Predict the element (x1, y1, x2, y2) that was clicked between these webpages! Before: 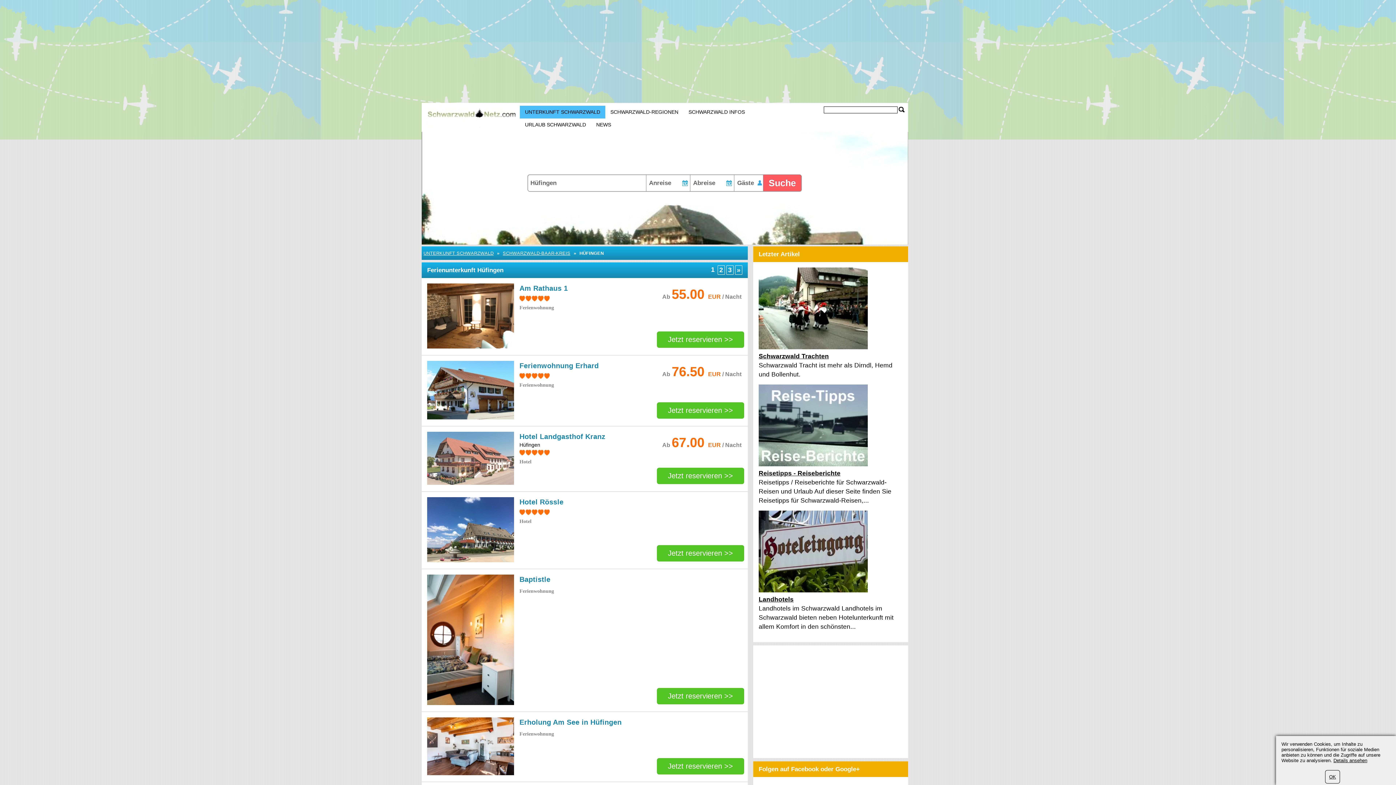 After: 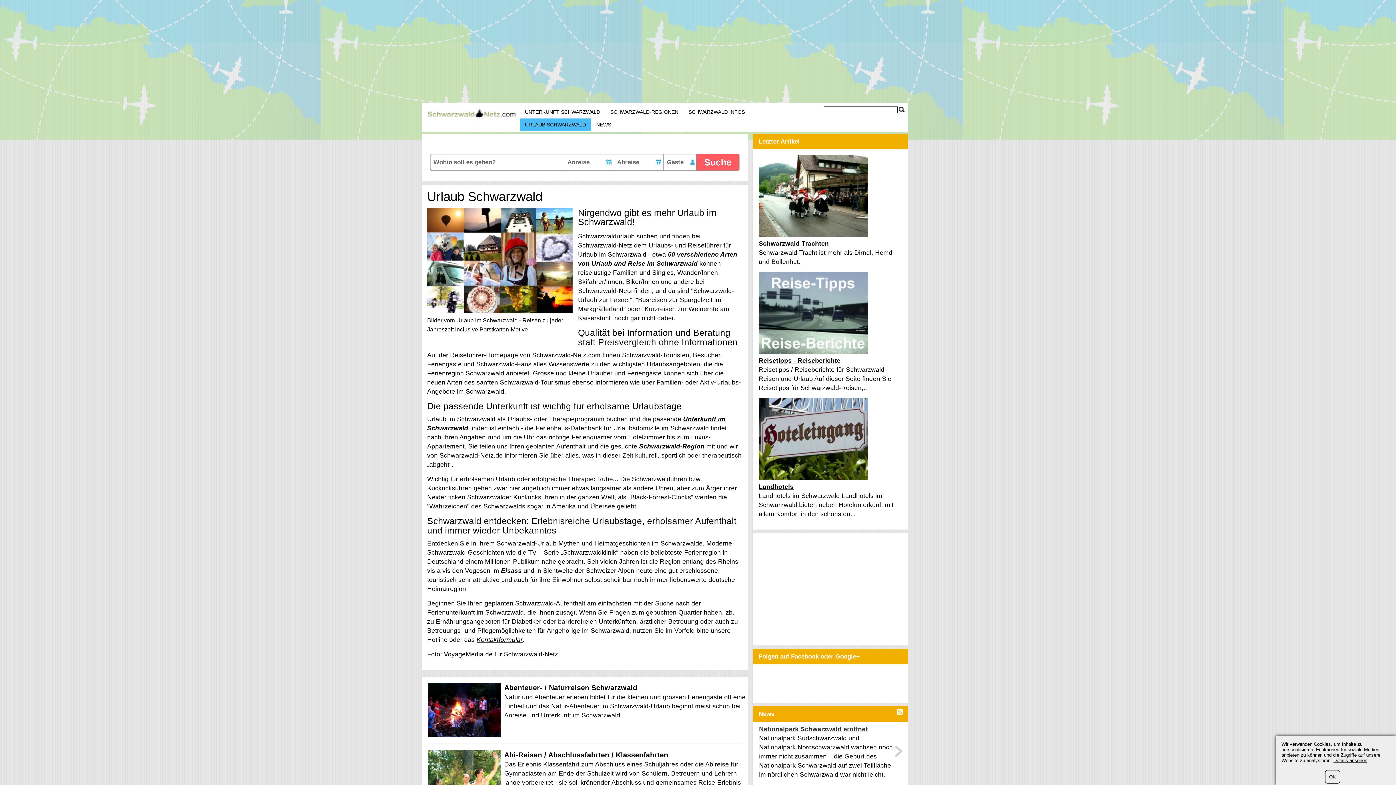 Action: bbox: (520, 118, 591, 131) label: URLAUB SCHWARZWALD